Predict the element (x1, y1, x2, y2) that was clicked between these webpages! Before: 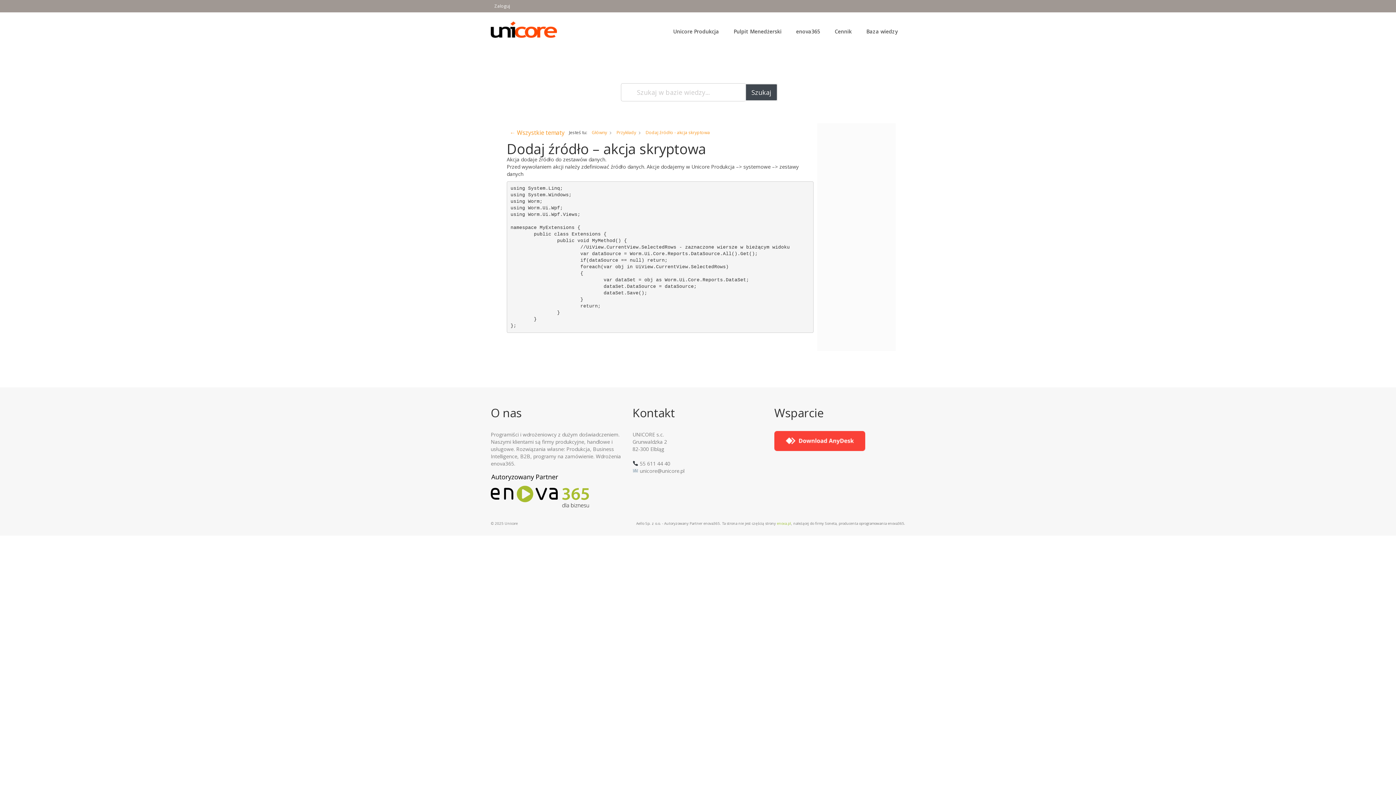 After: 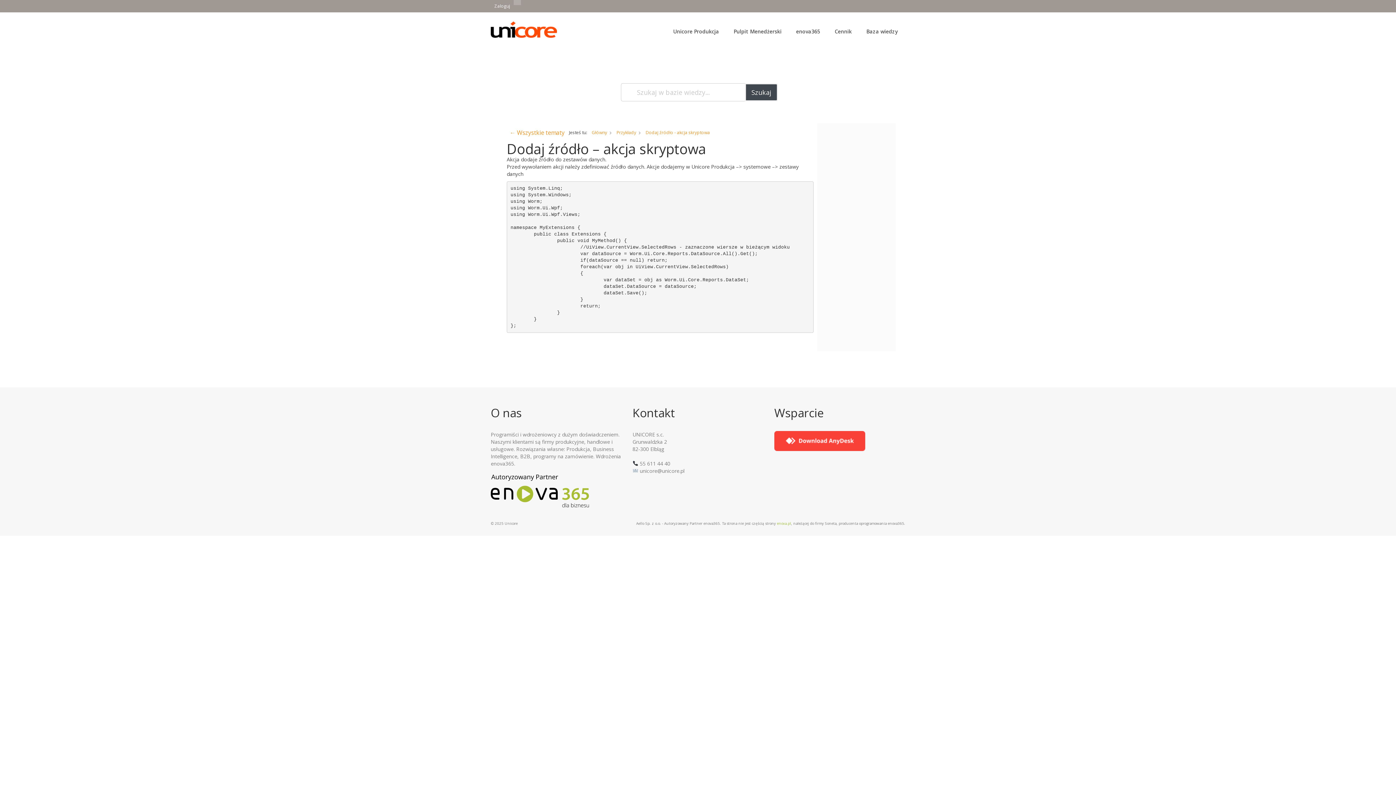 Action: bbox: (513, 0, 521, 5)